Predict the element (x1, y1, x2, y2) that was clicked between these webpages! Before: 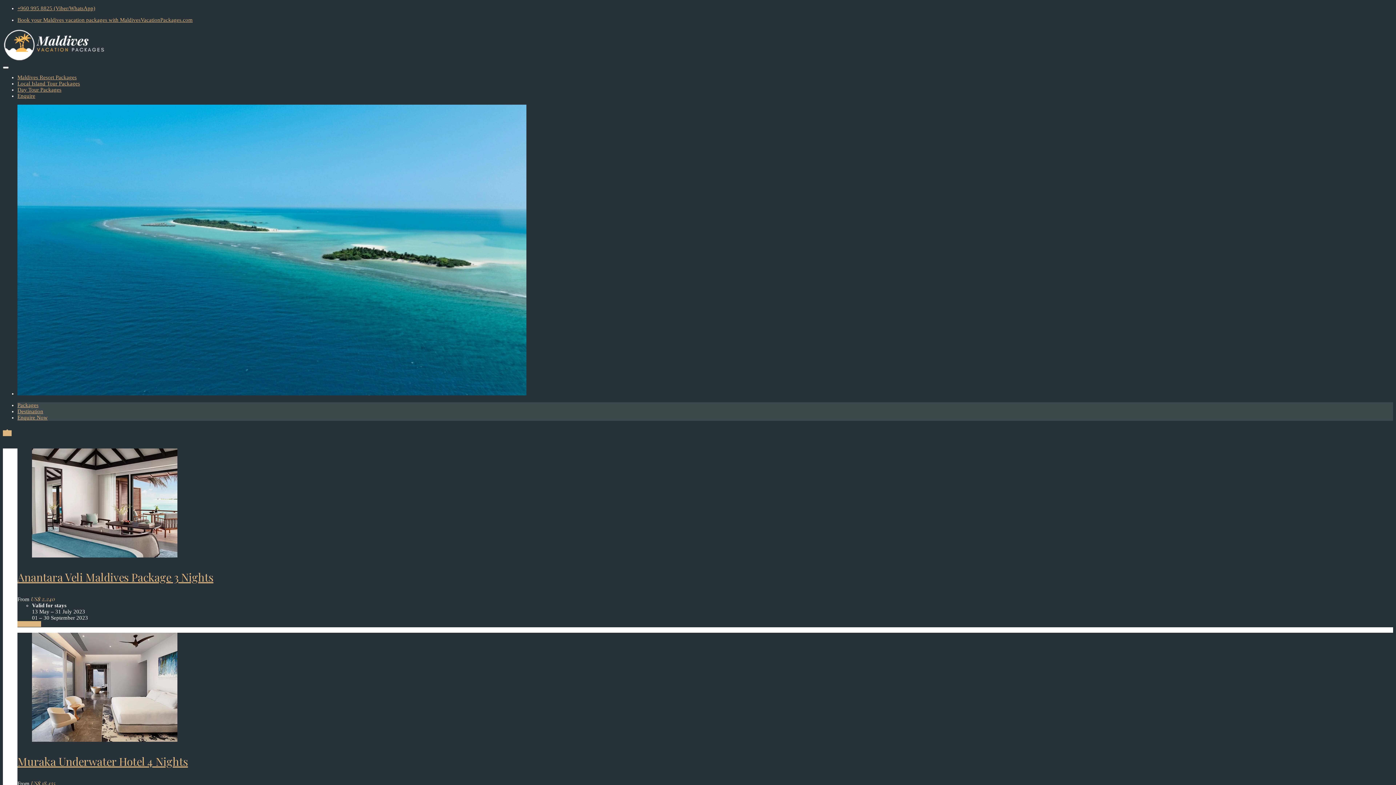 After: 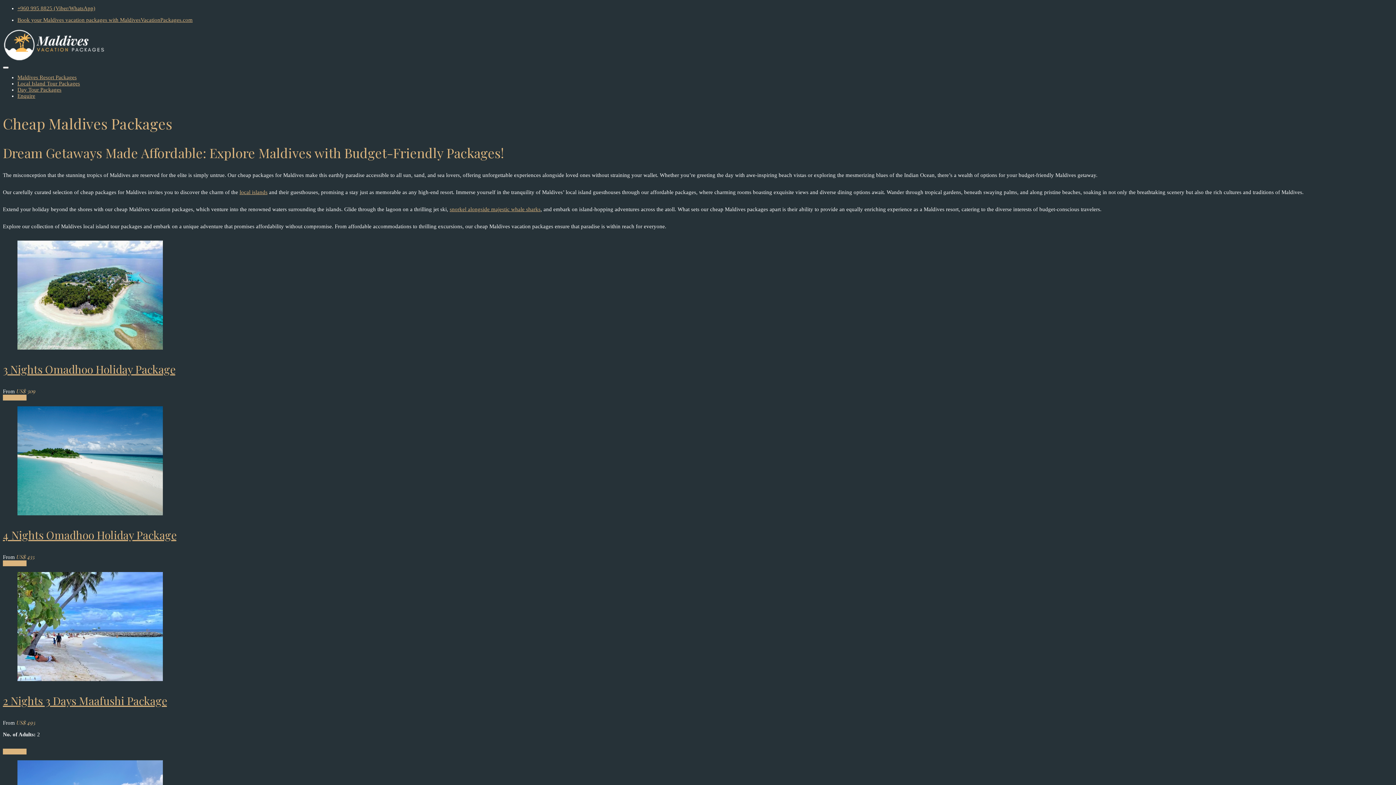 Action: label: Local Island Tour Packages bbox: (17, 80, 80, 86)